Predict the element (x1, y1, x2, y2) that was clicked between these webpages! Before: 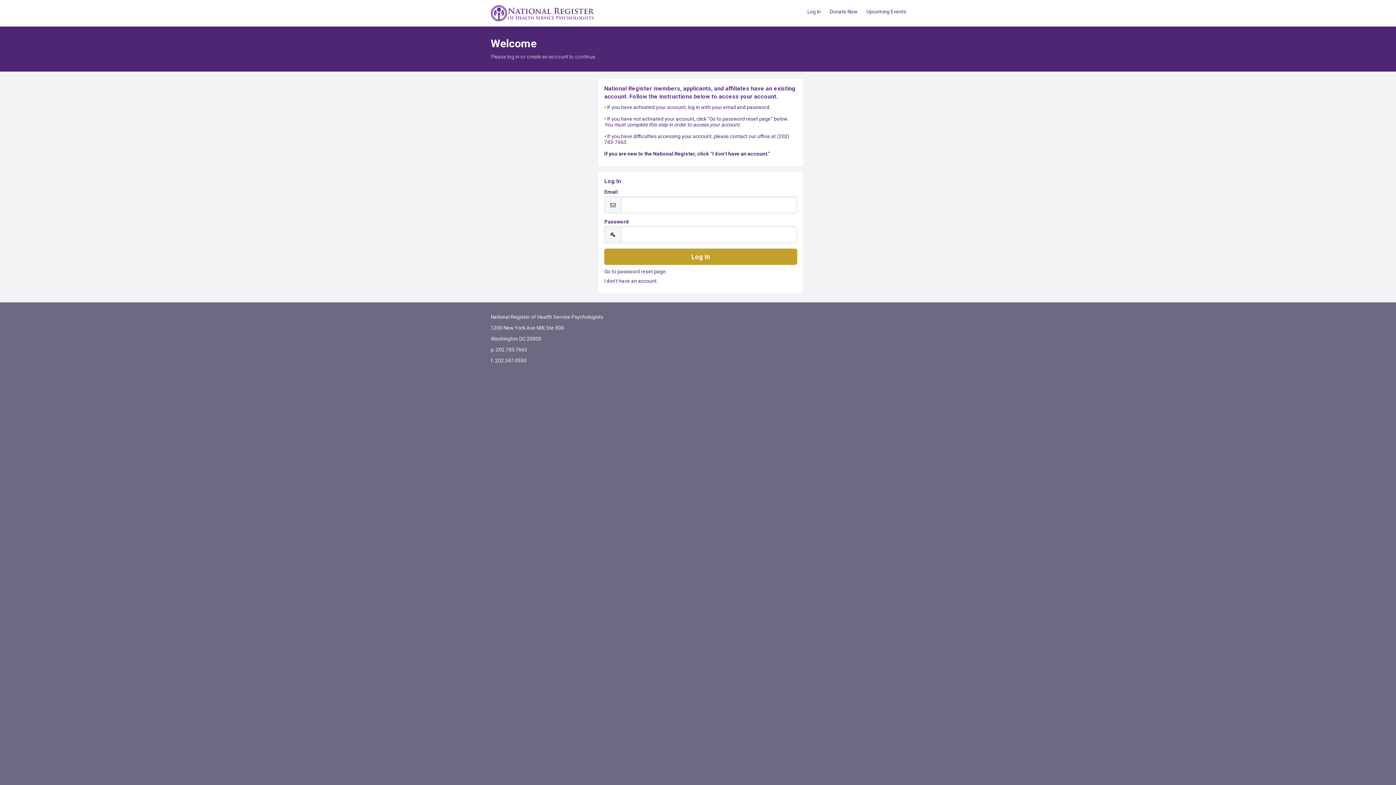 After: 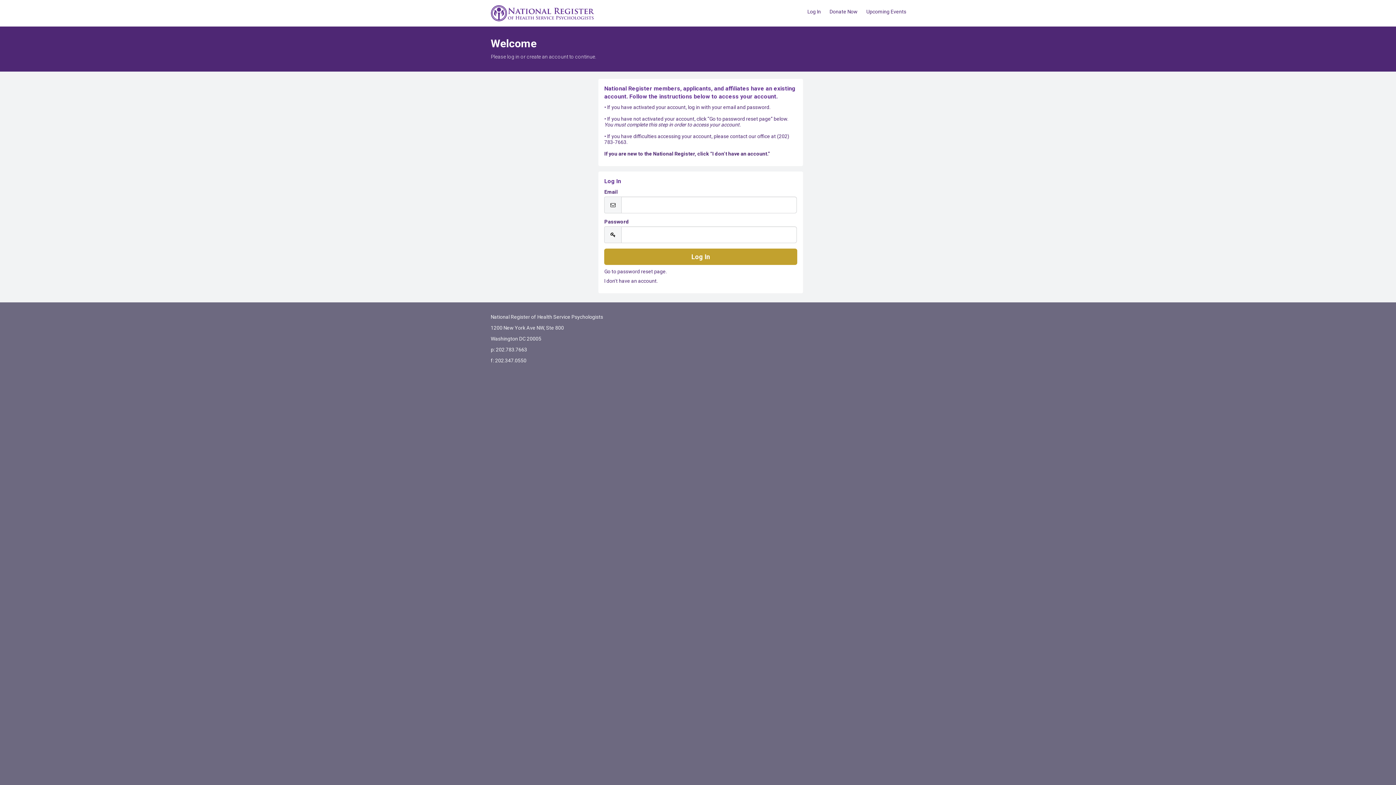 Action: label: Log In bbox: (803, 1, 825, 21)